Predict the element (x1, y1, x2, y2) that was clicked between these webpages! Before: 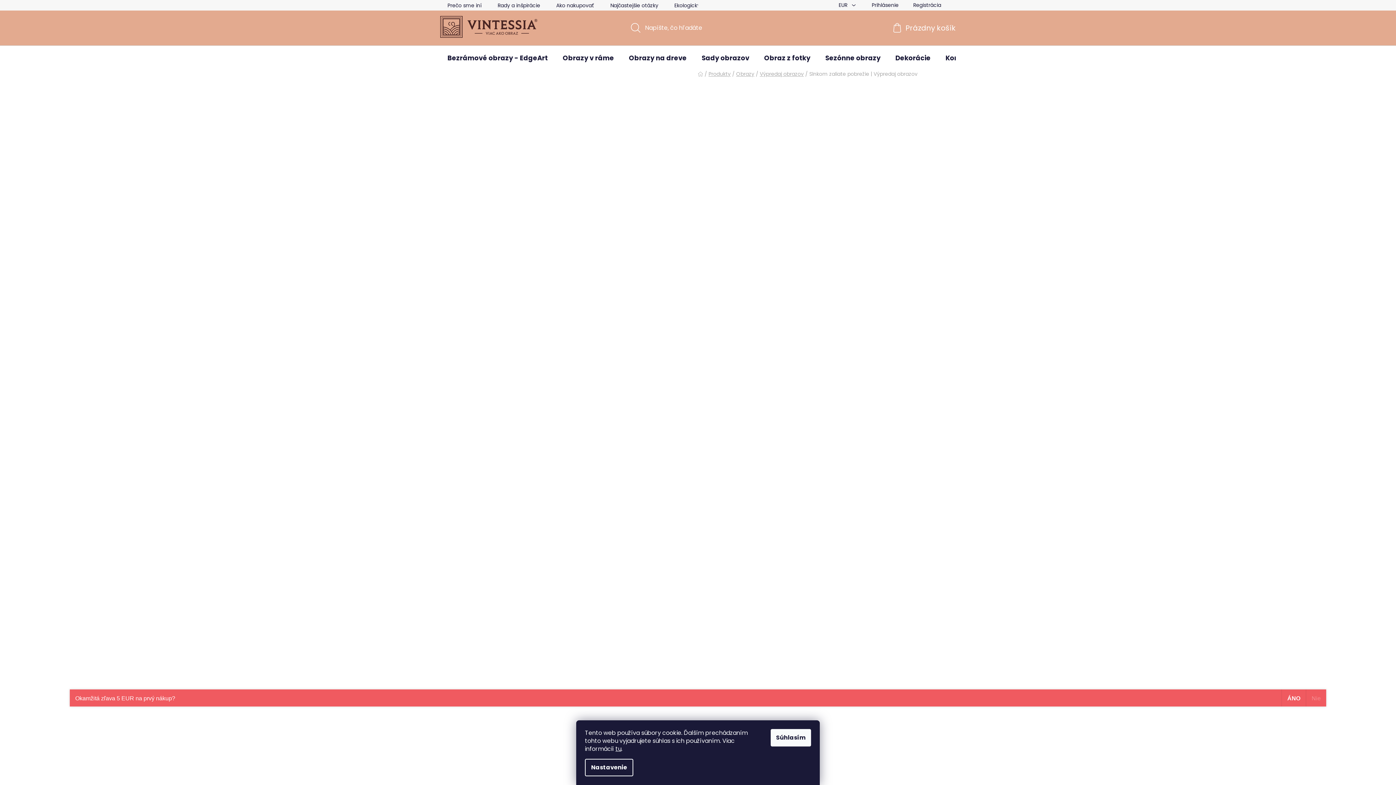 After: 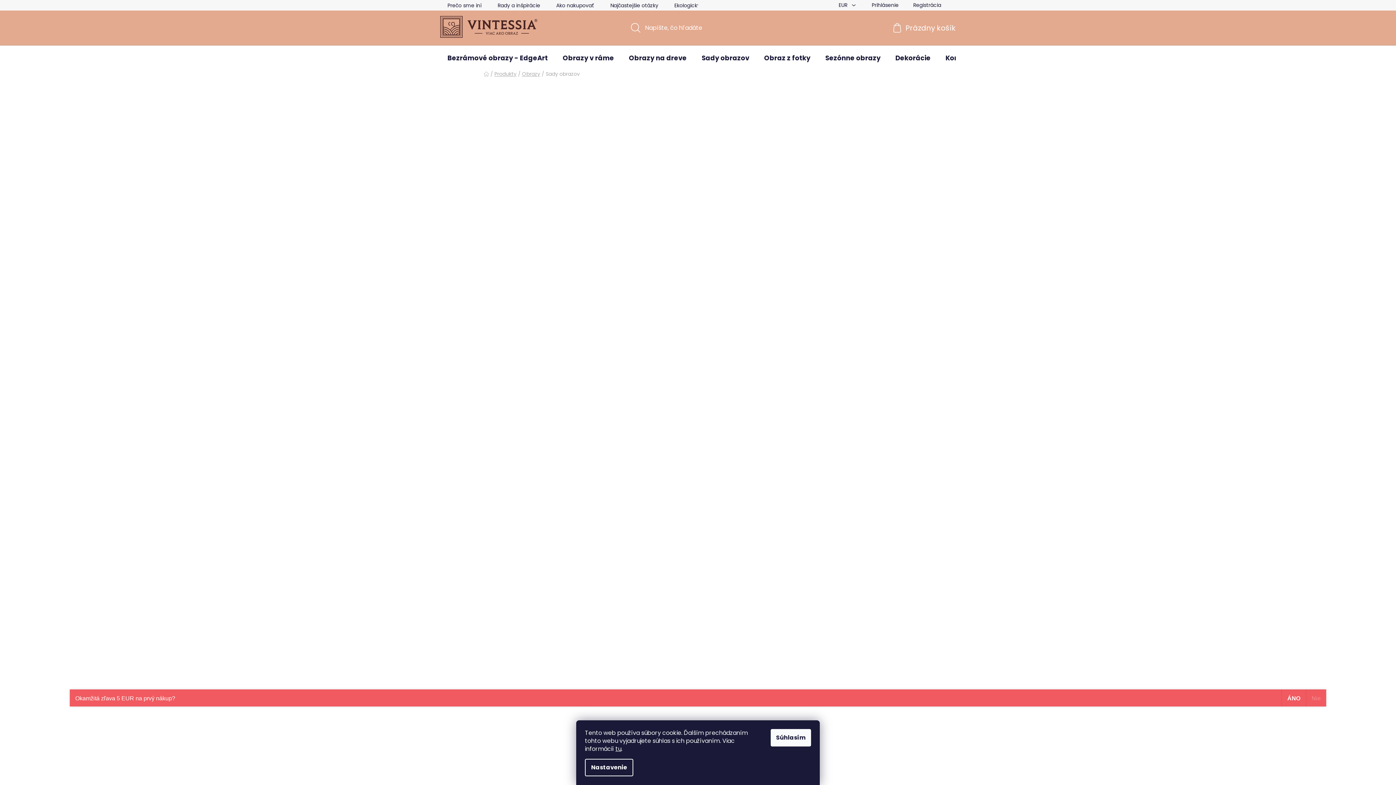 Action: label: Sady obrazov bbox: (694, 45, 756, 70)